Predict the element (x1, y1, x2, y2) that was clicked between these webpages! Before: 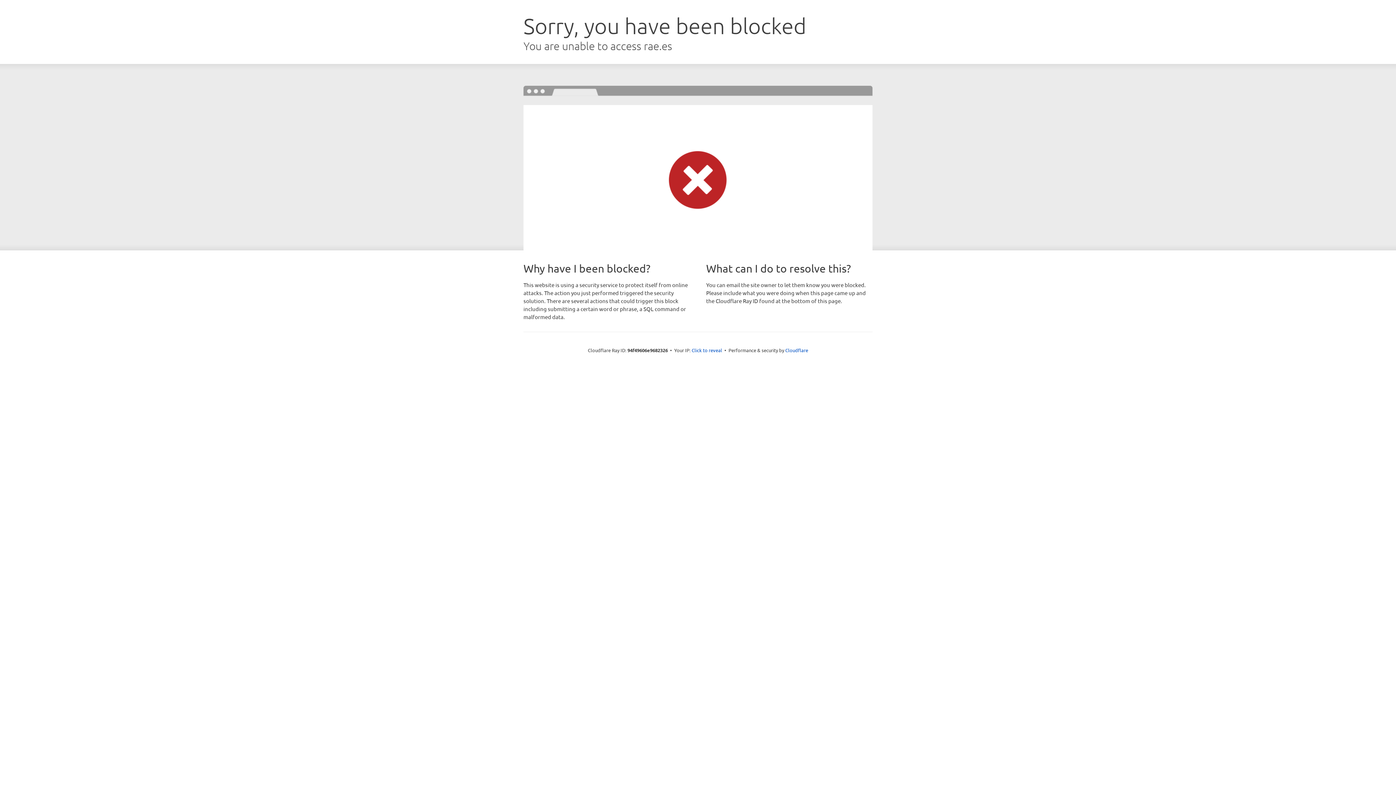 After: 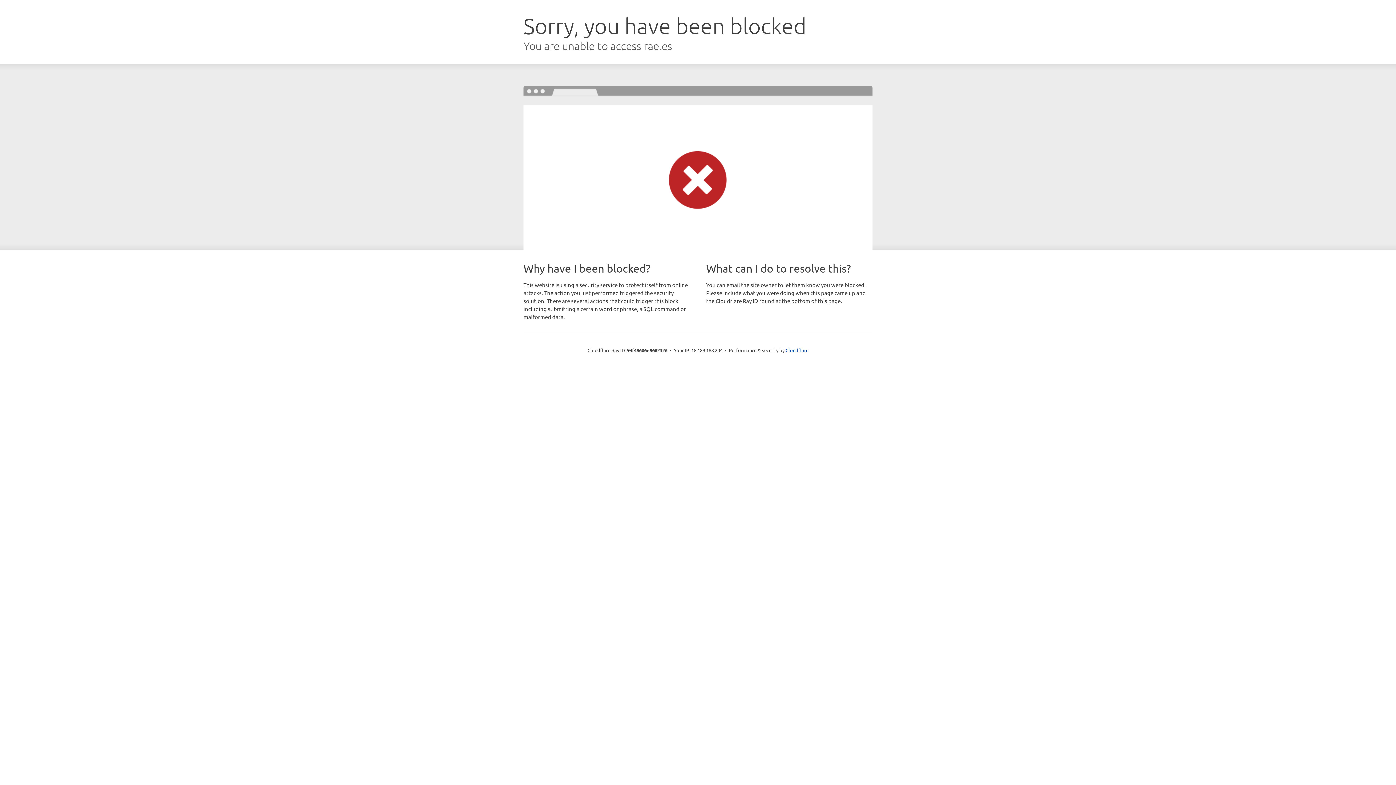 Action: label: Click to reveal bbox: (691, 346, 722, 353)